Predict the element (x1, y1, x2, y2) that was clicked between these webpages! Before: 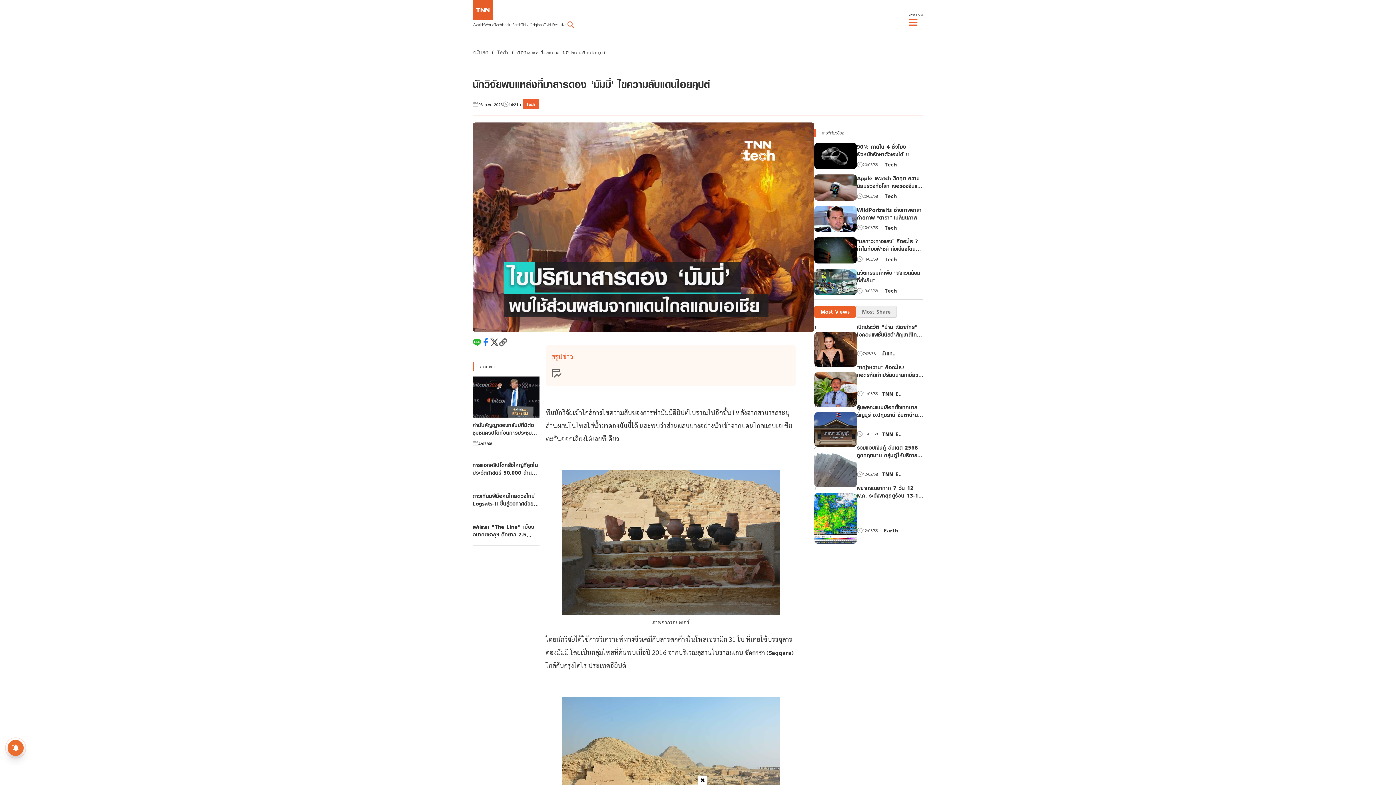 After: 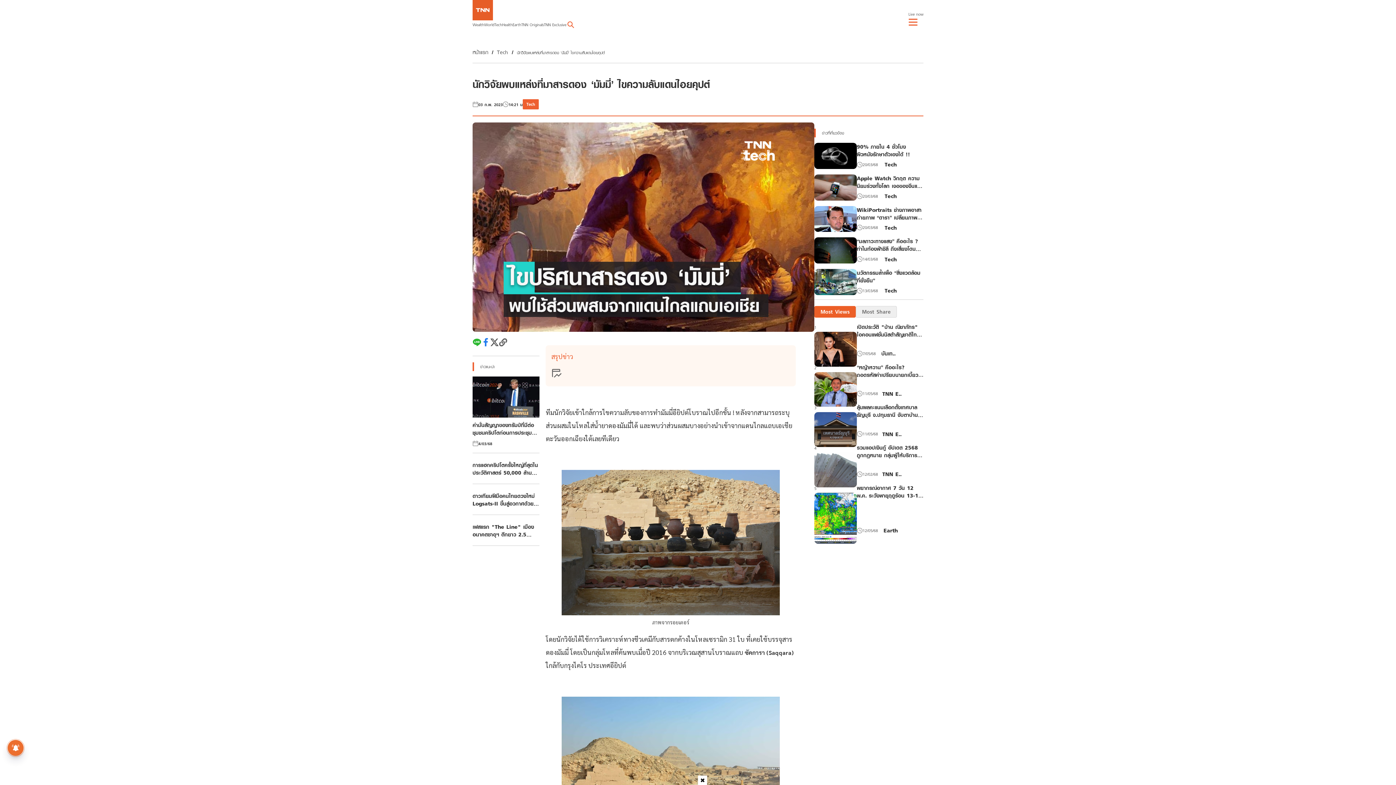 Action: bbox: (490, 338, 498, 346)